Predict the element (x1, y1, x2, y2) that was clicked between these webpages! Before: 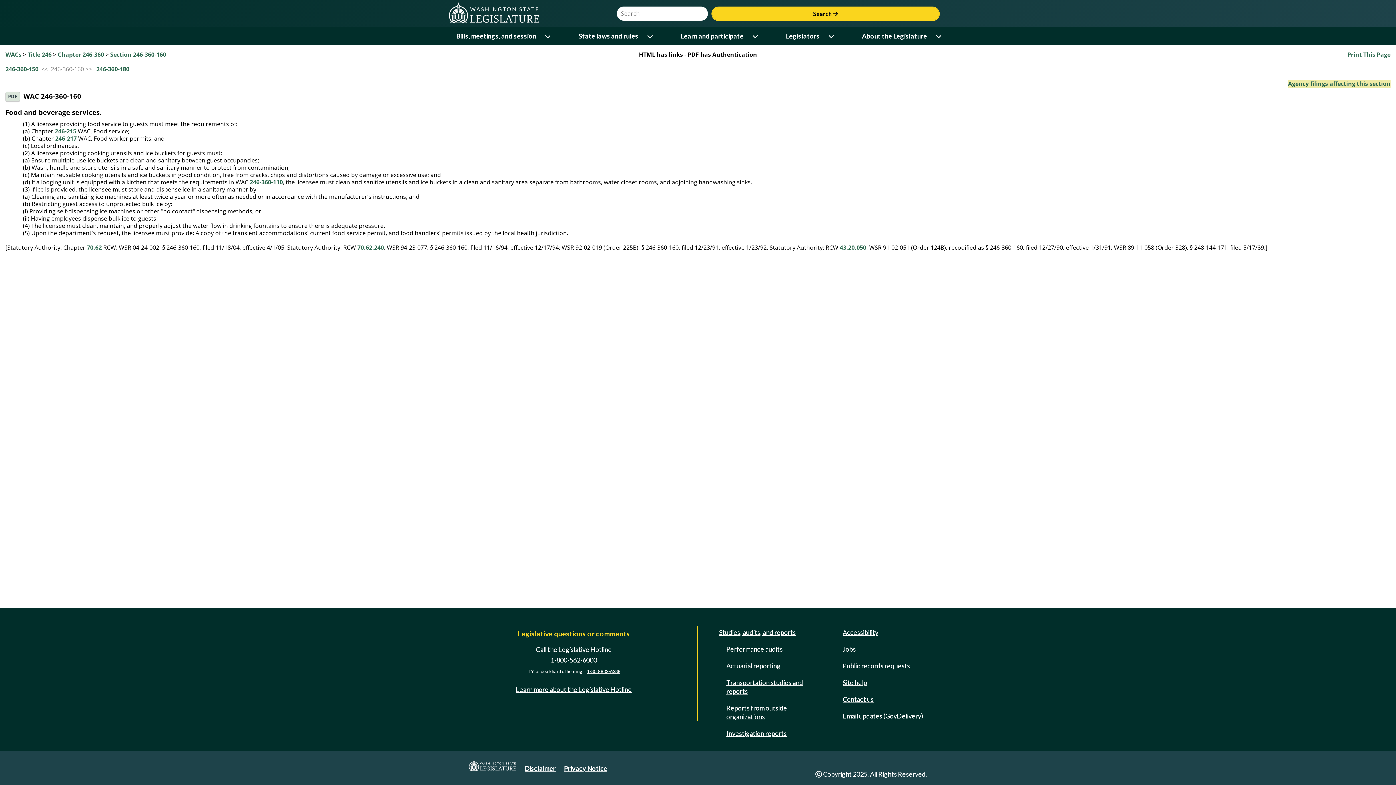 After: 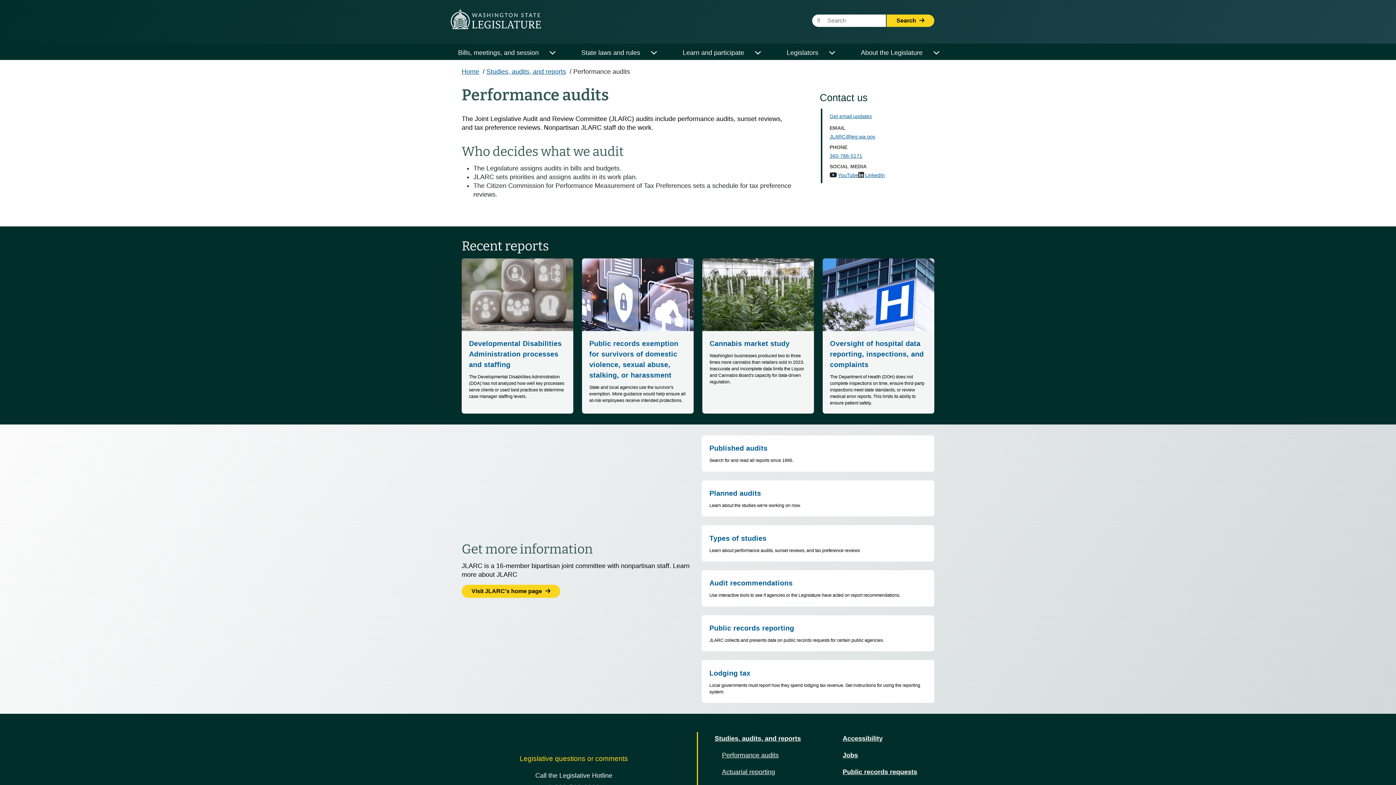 Action: bbox: (723, 642, 785, 656) label: Performance audits